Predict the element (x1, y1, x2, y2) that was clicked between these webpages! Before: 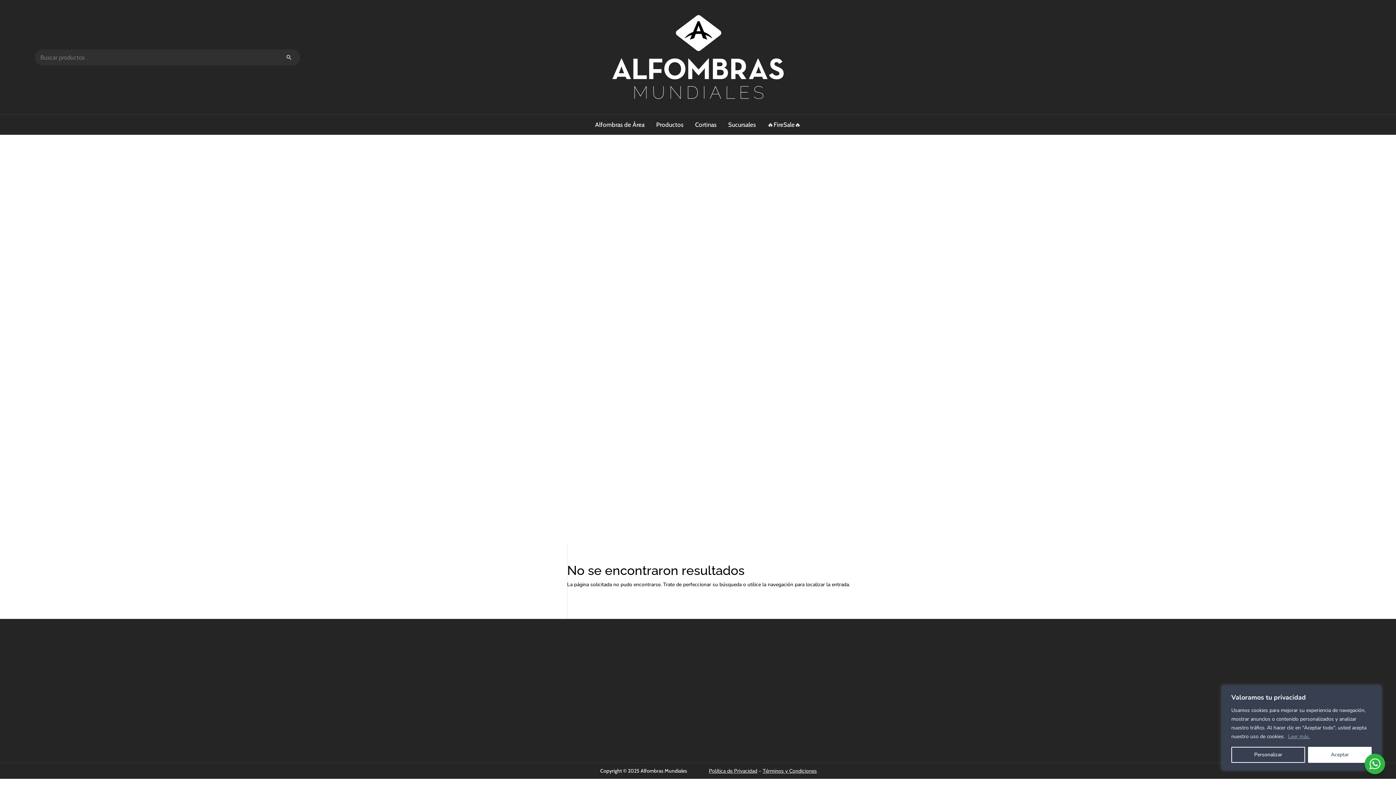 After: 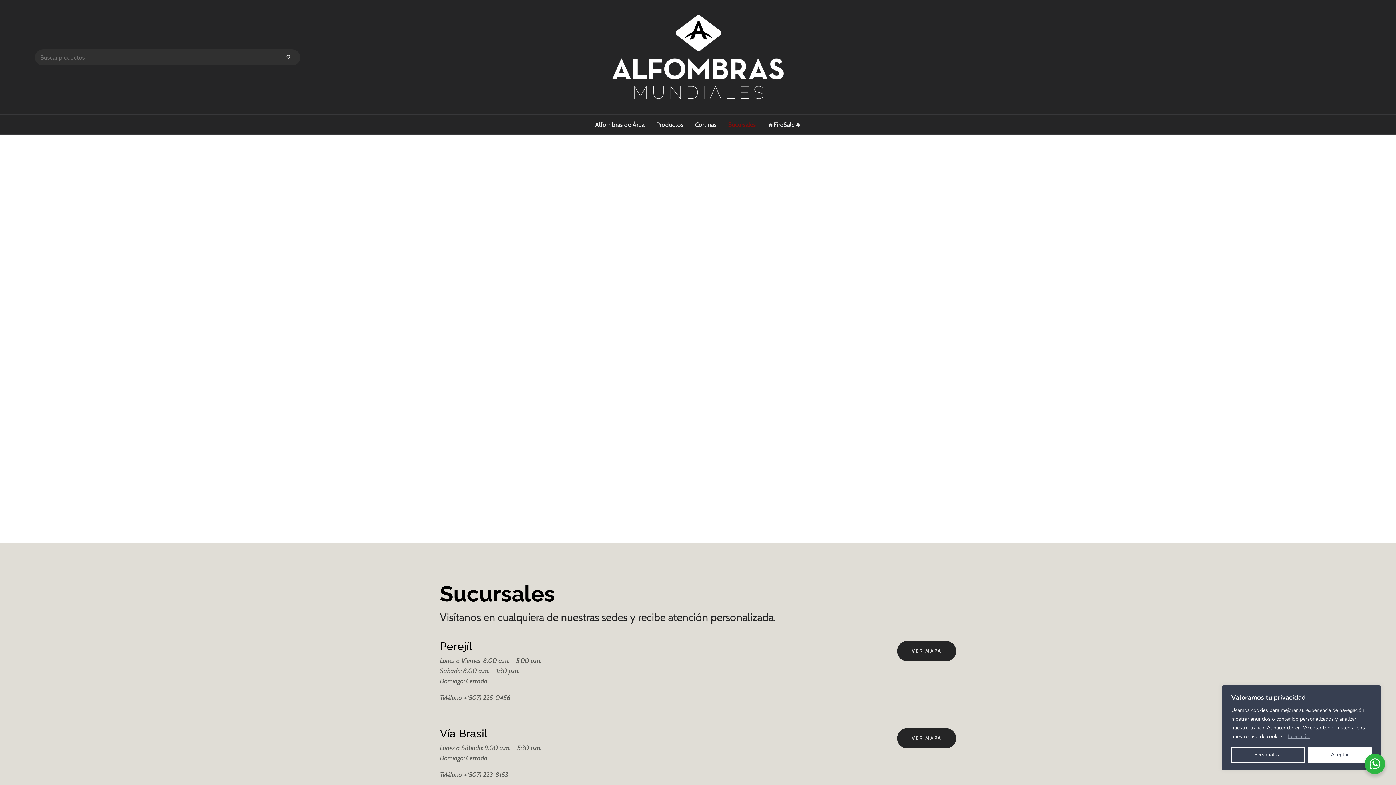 Action: label: Sucursales bbox: (726, 114, 757, 134)